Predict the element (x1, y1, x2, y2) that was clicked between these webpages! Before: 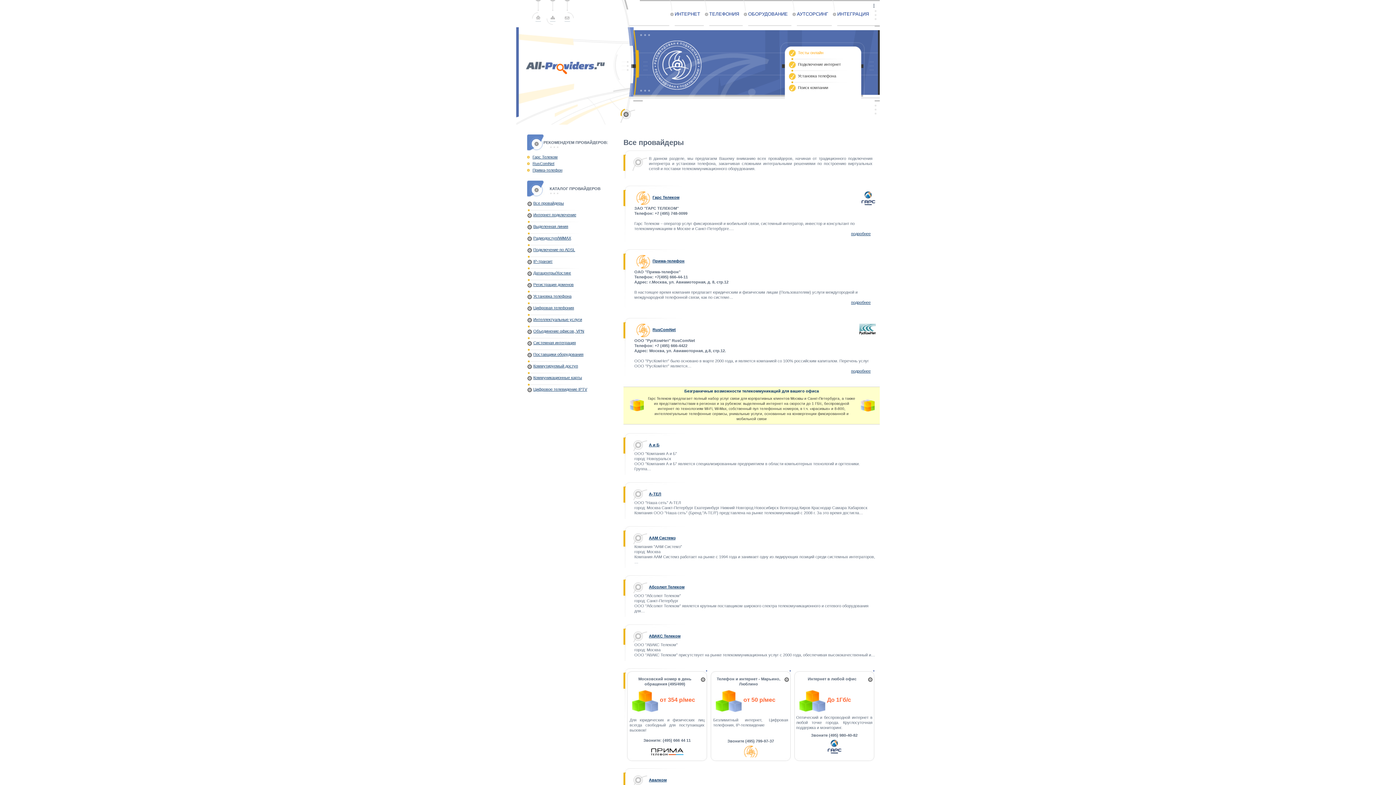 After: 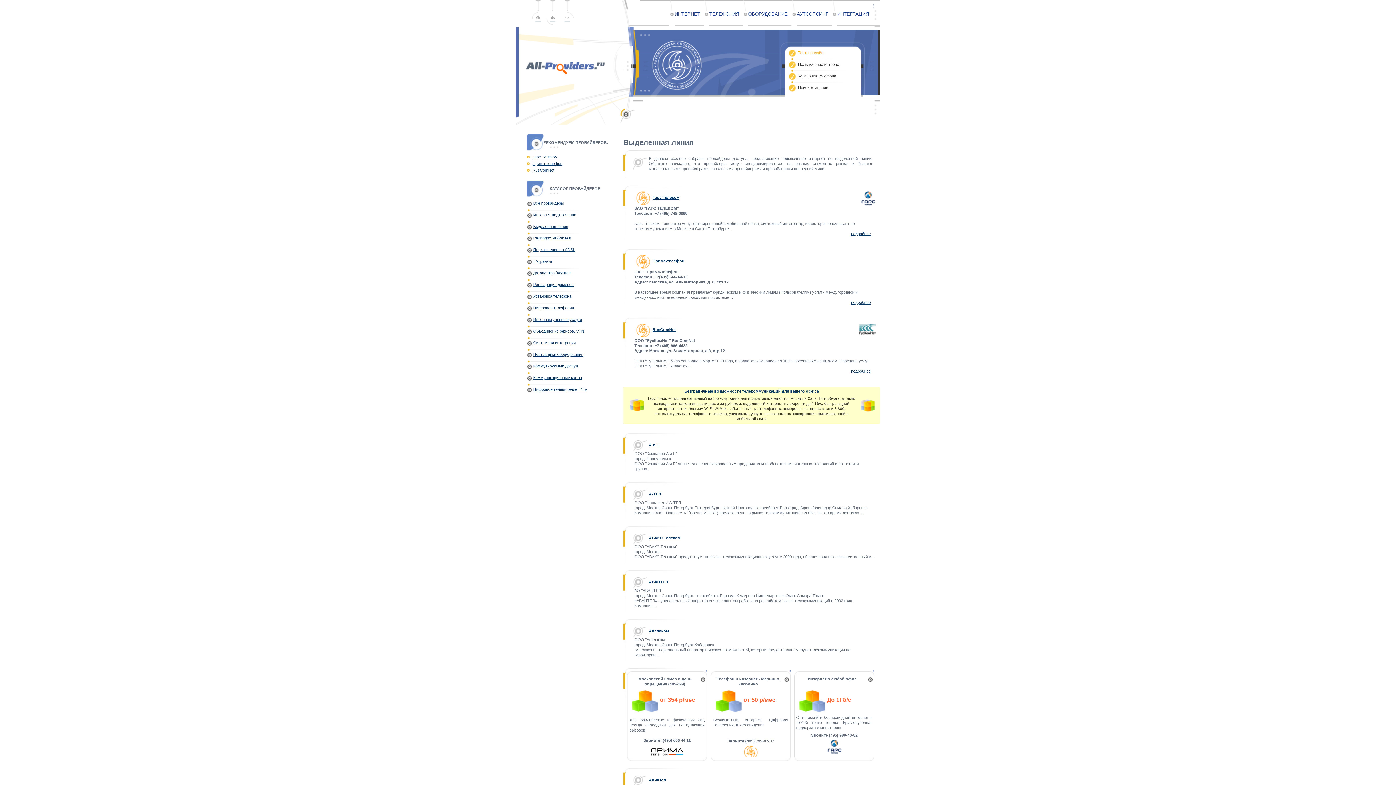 Action: bbox: (527, 223, 568, 230) label: Выделенная линия